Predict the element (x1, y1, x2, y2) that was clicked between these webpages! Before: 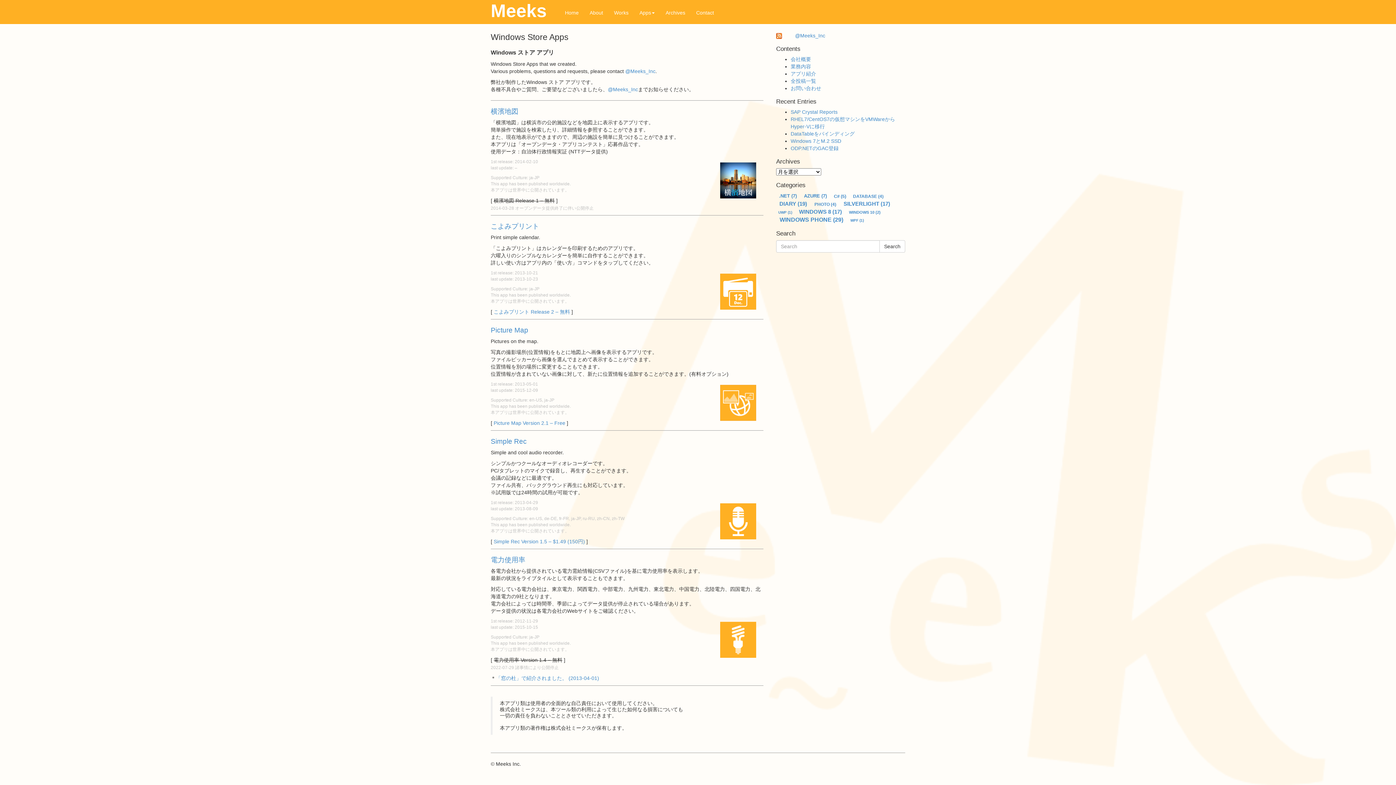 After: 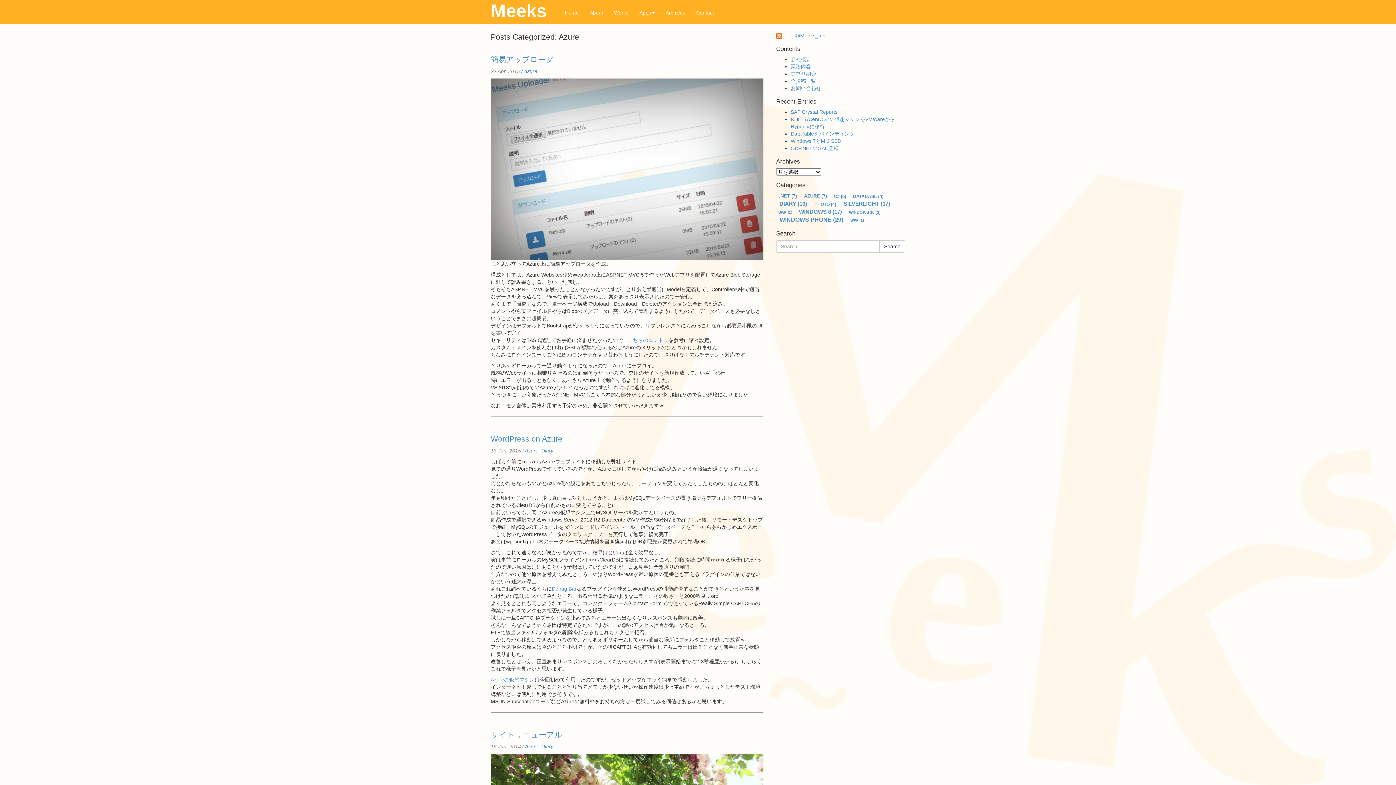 Action: label: Azure (7個の項目) bbox: (801, 192, 829, 200)